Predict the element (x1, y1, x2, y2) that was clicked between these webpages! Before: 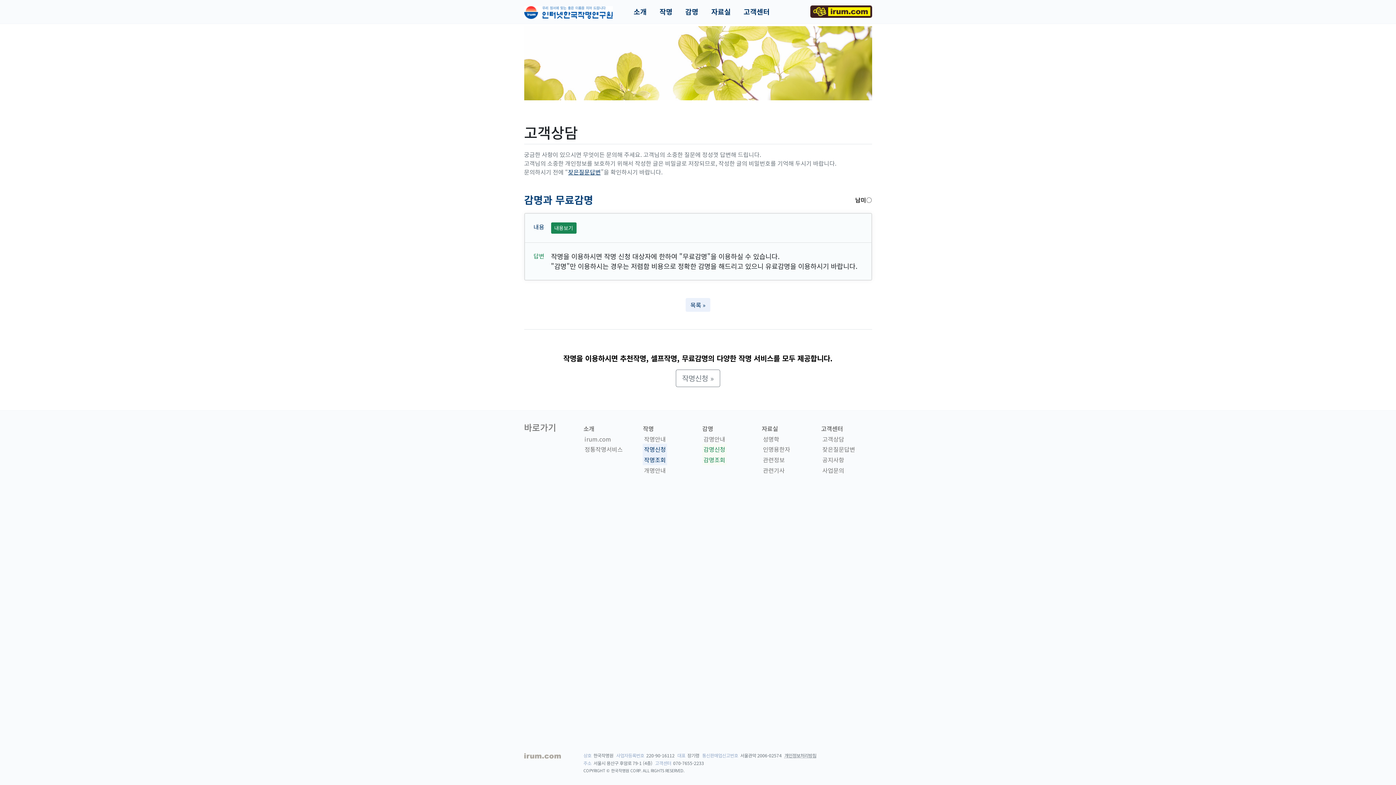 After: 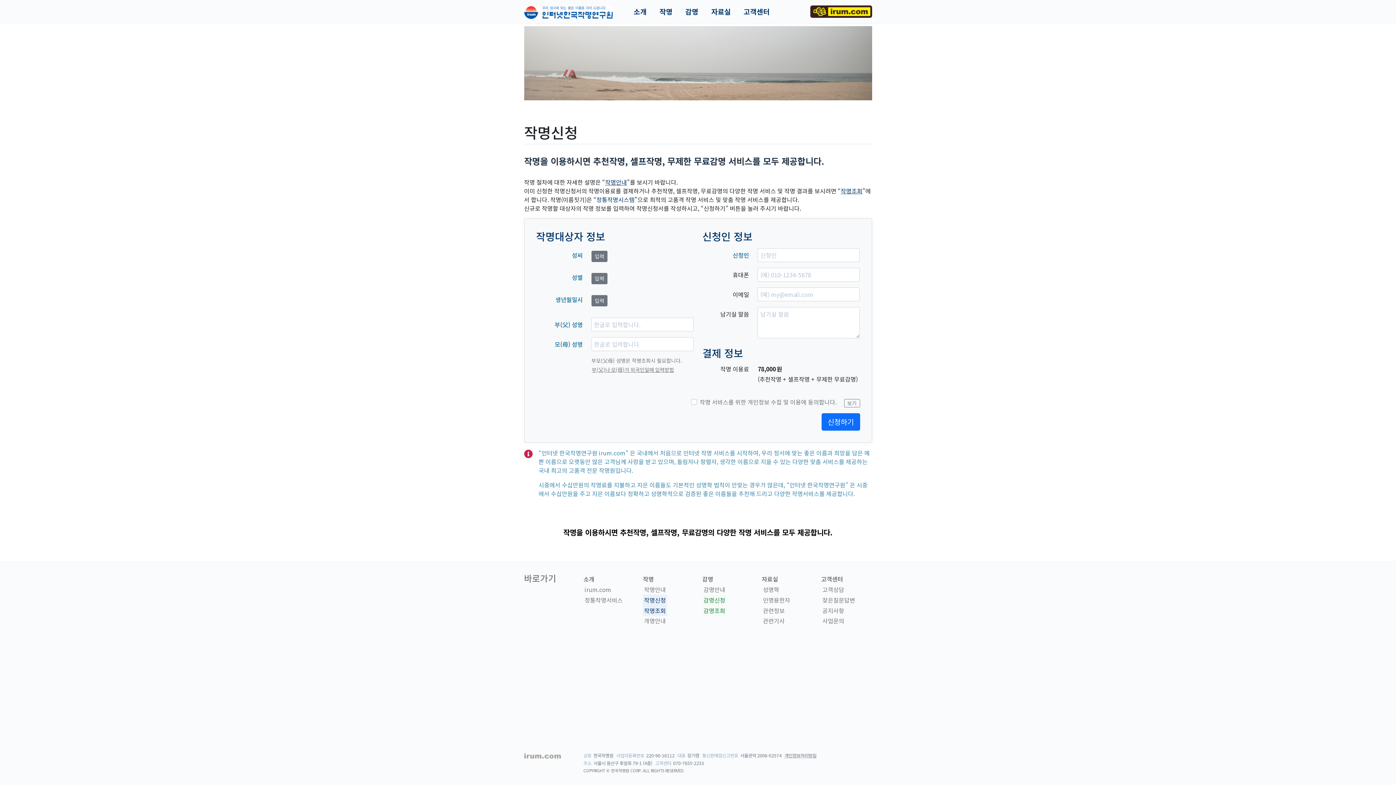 Action: label: 작명신청 » bbox: (676, 369, 720, 387)